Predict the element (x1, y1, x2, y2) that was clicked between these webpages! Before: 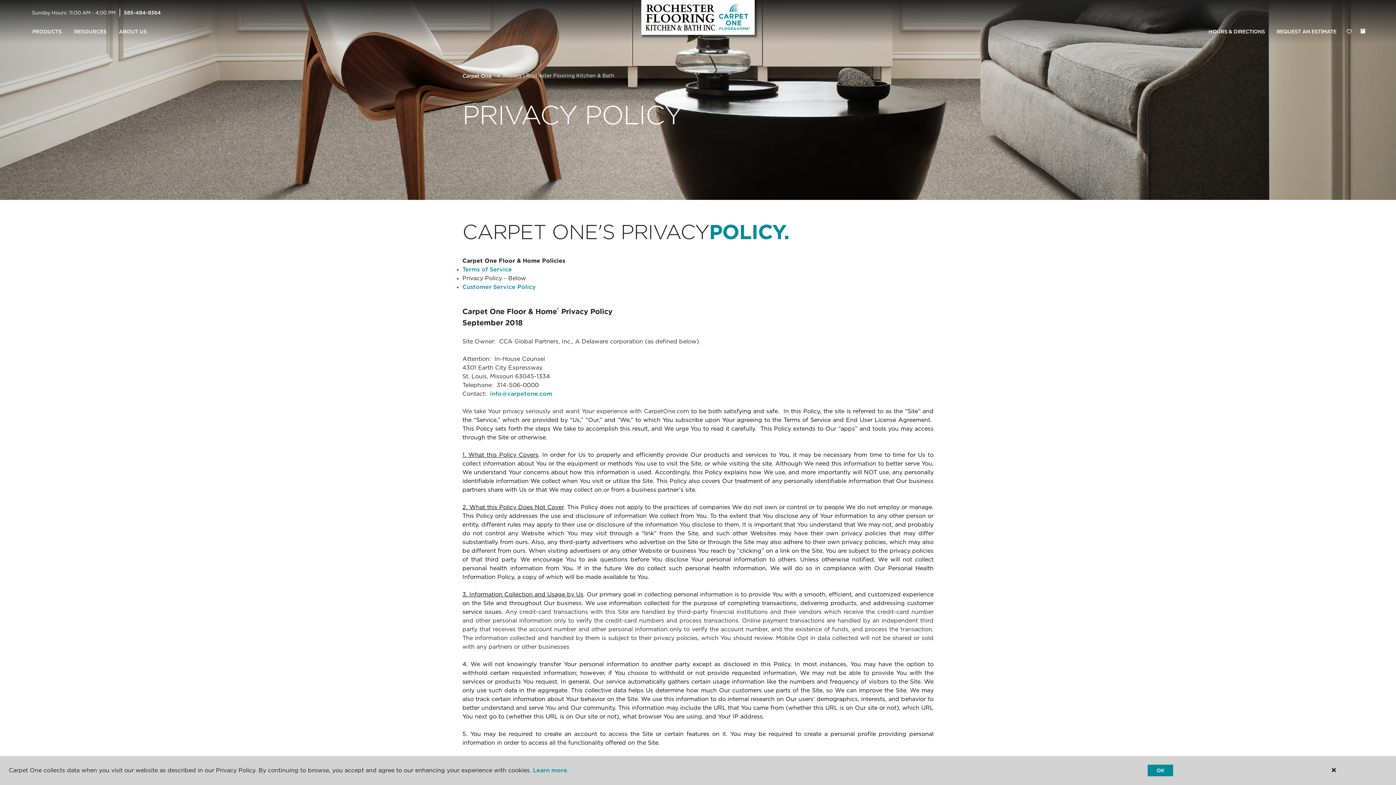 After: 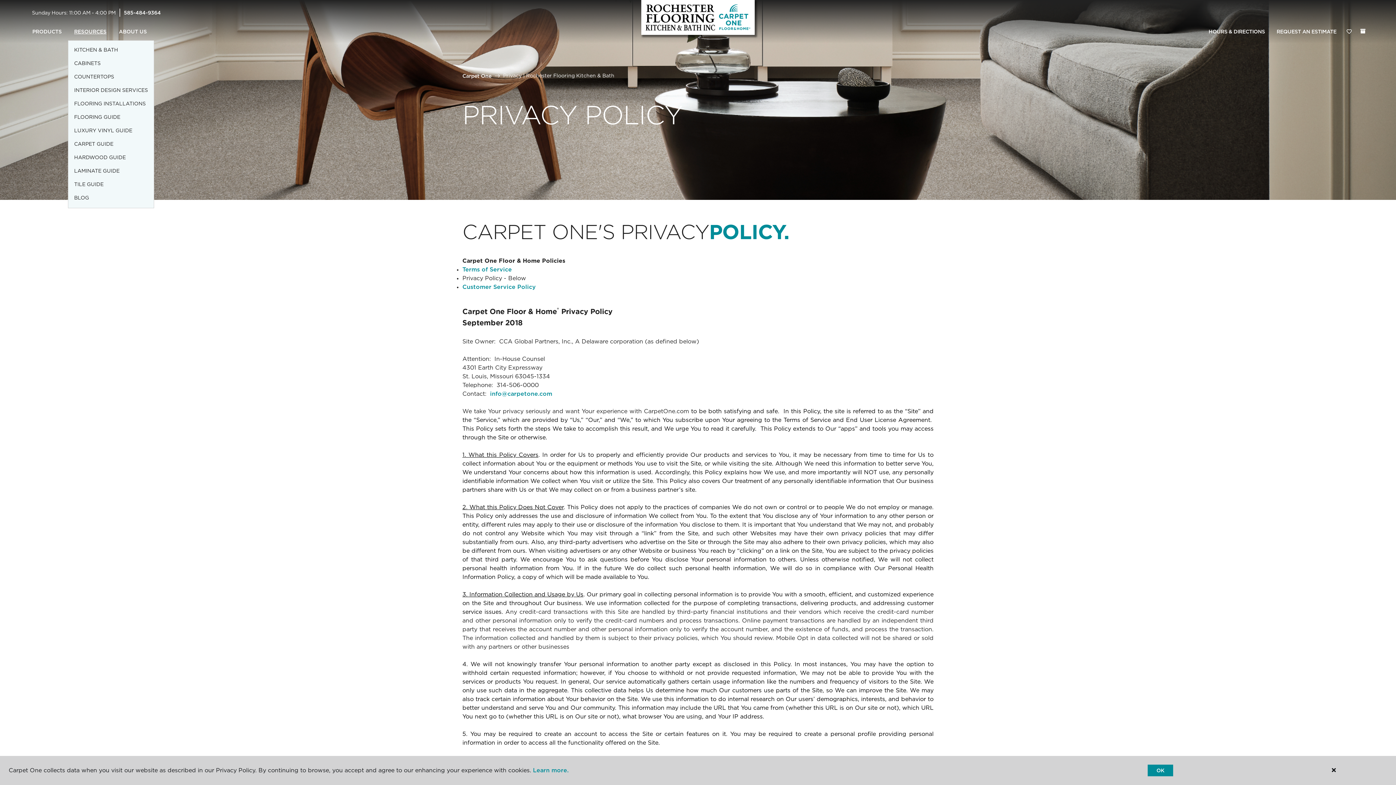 Action: bbox: (68, 23, 112, 40) label: RESOURCES